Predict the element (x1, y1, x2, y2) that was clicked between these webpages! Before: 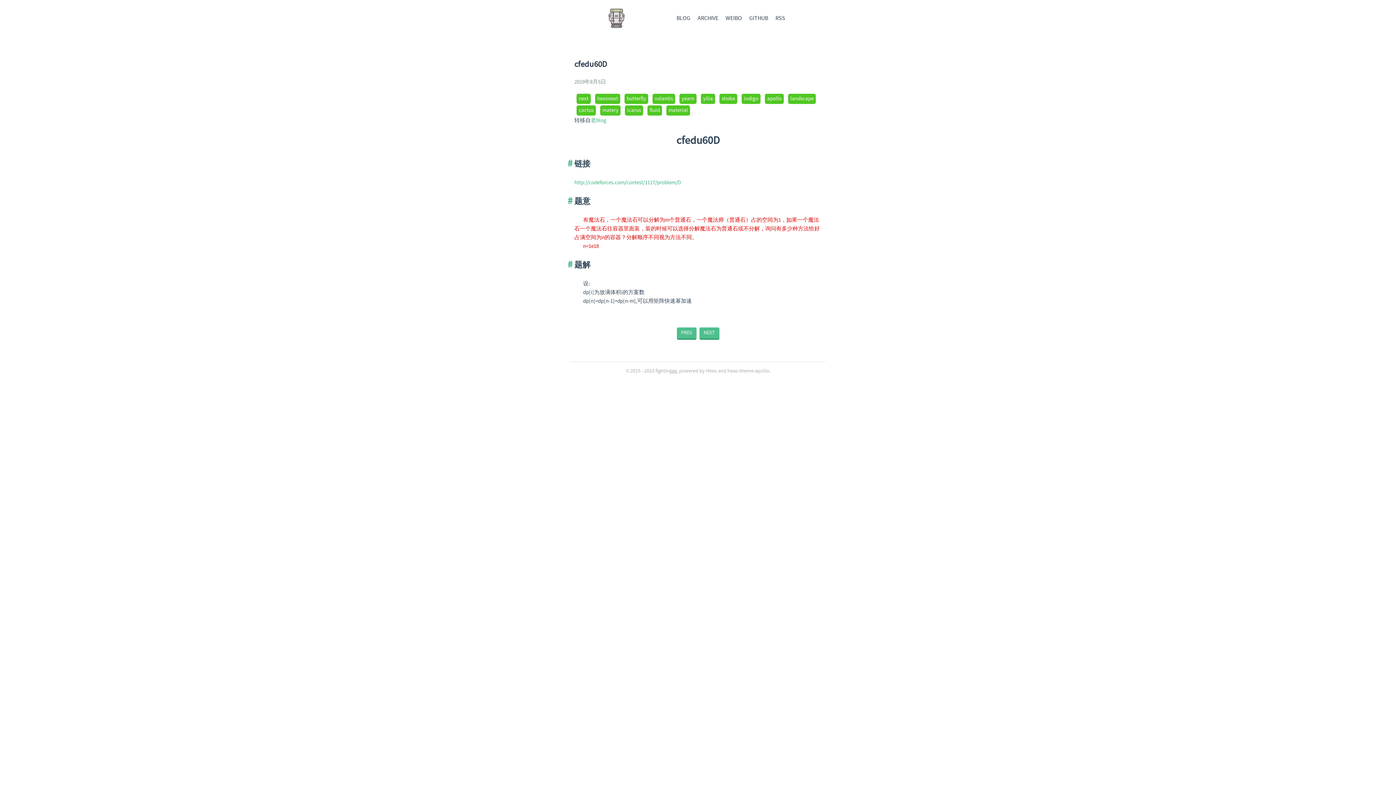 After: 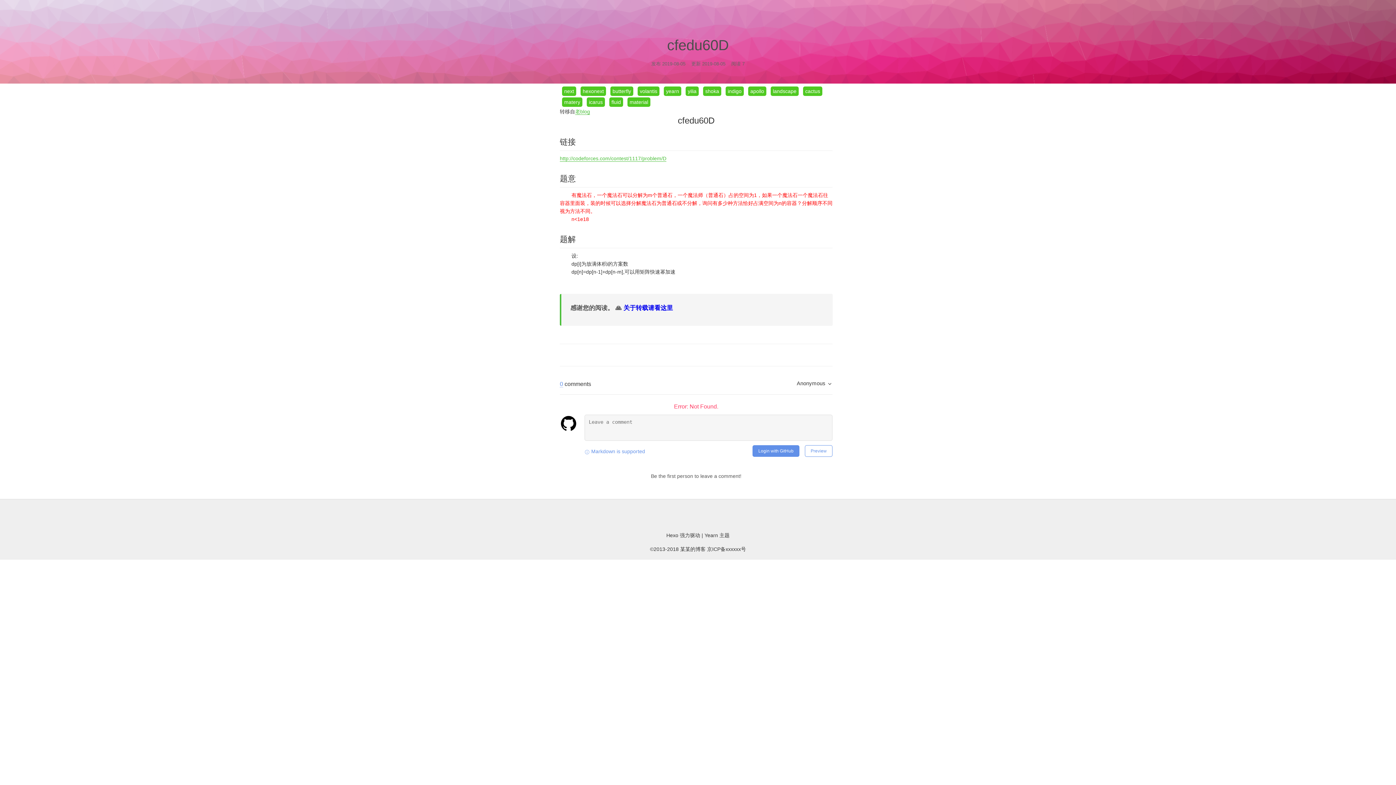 Action: label: yearn bbox: (679, 93, 696, 103)